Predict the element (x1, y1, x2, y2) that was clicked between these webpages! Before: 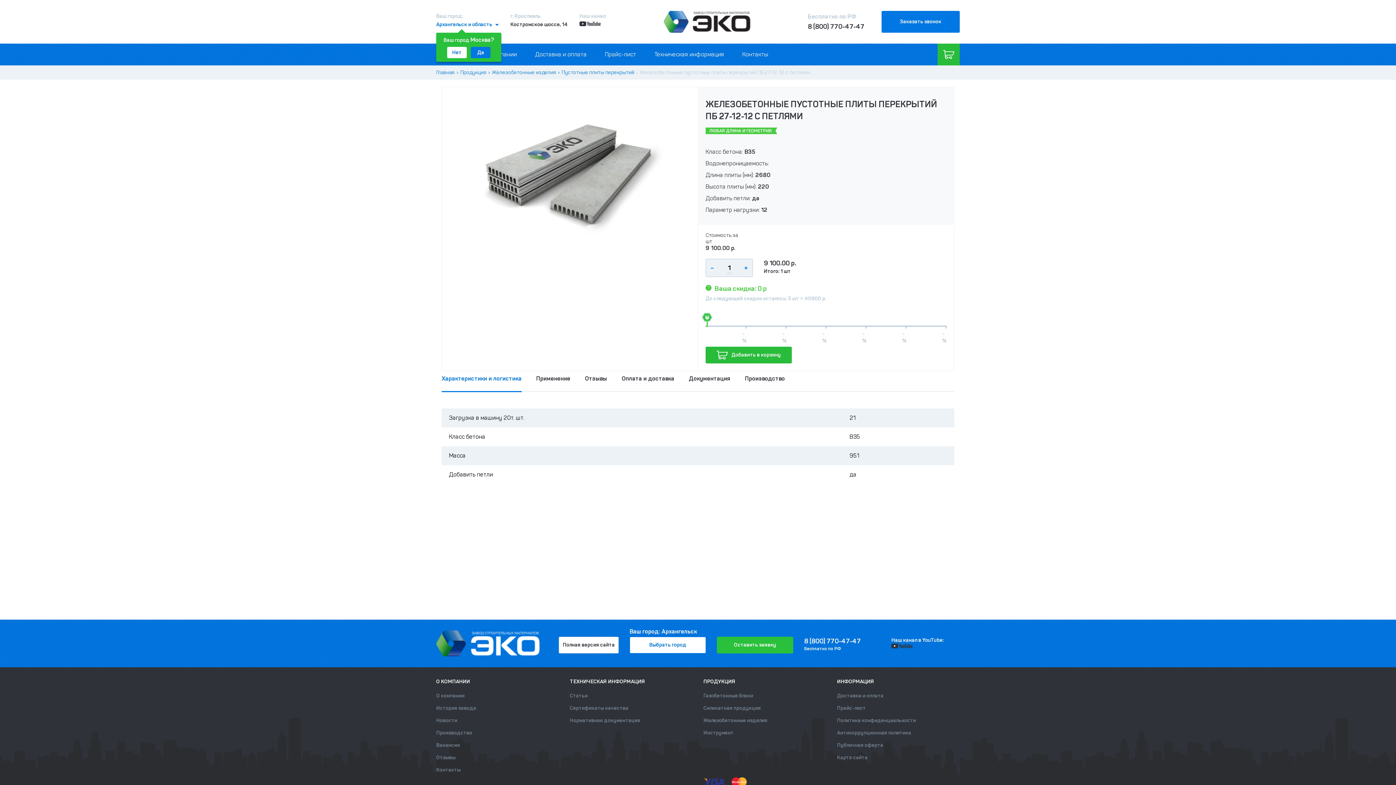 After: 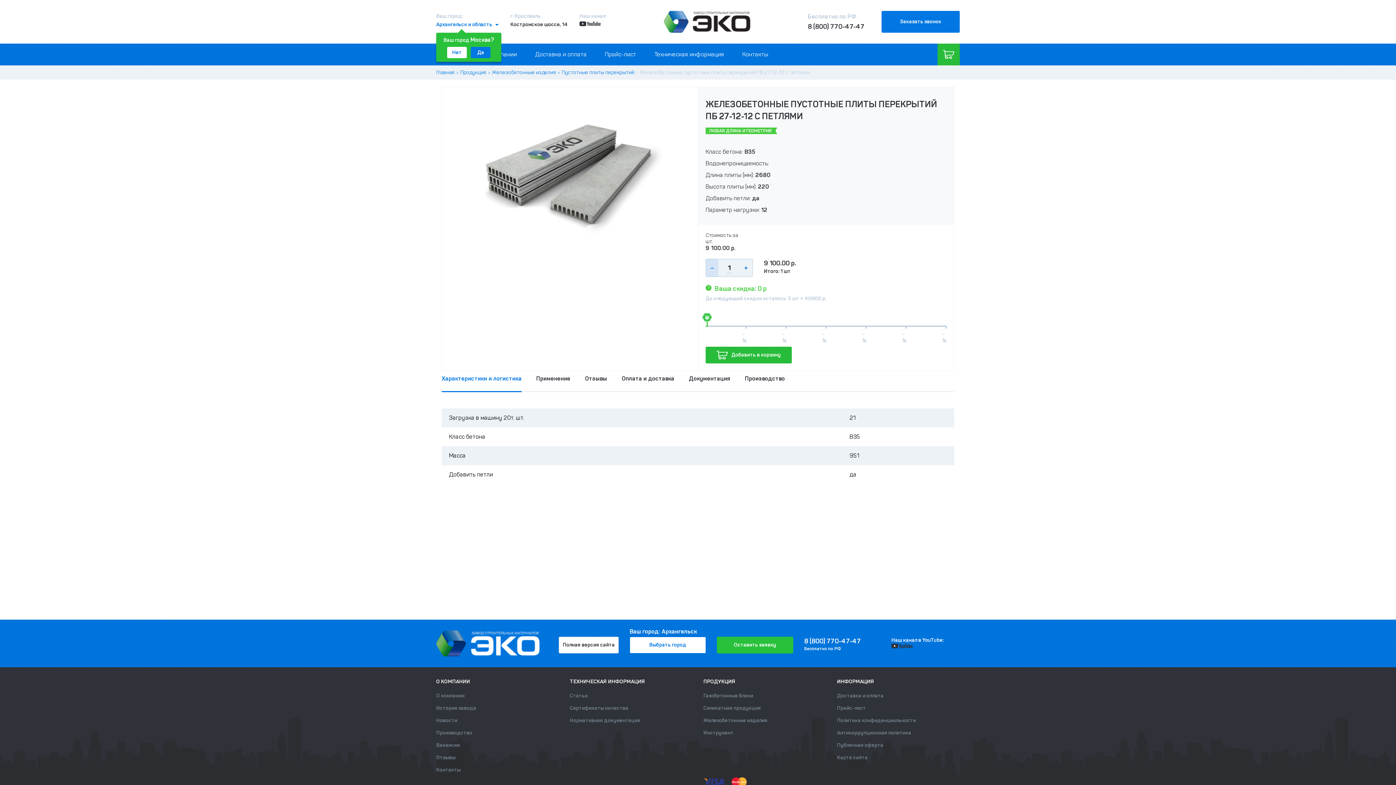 Action: bbox: (706, 259, 718, 276) label: –